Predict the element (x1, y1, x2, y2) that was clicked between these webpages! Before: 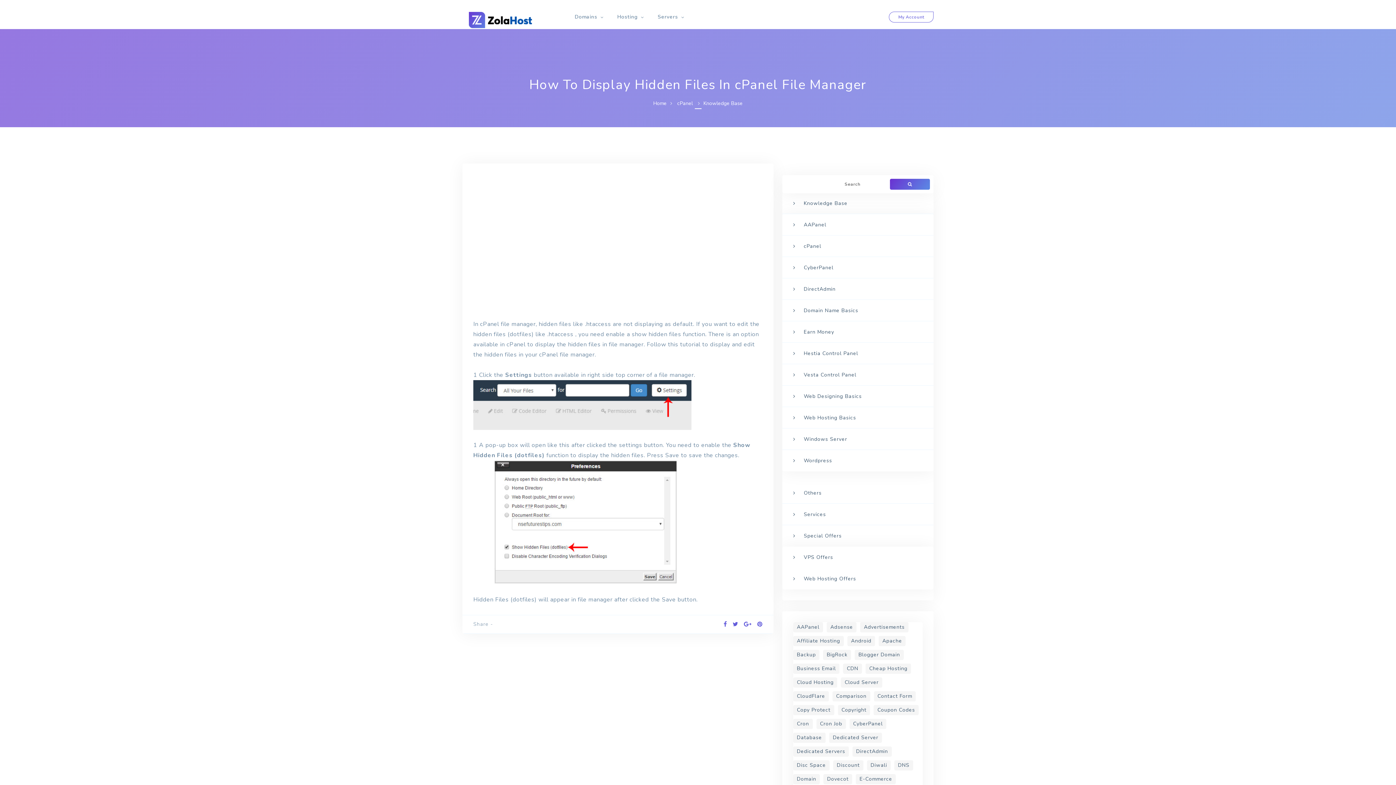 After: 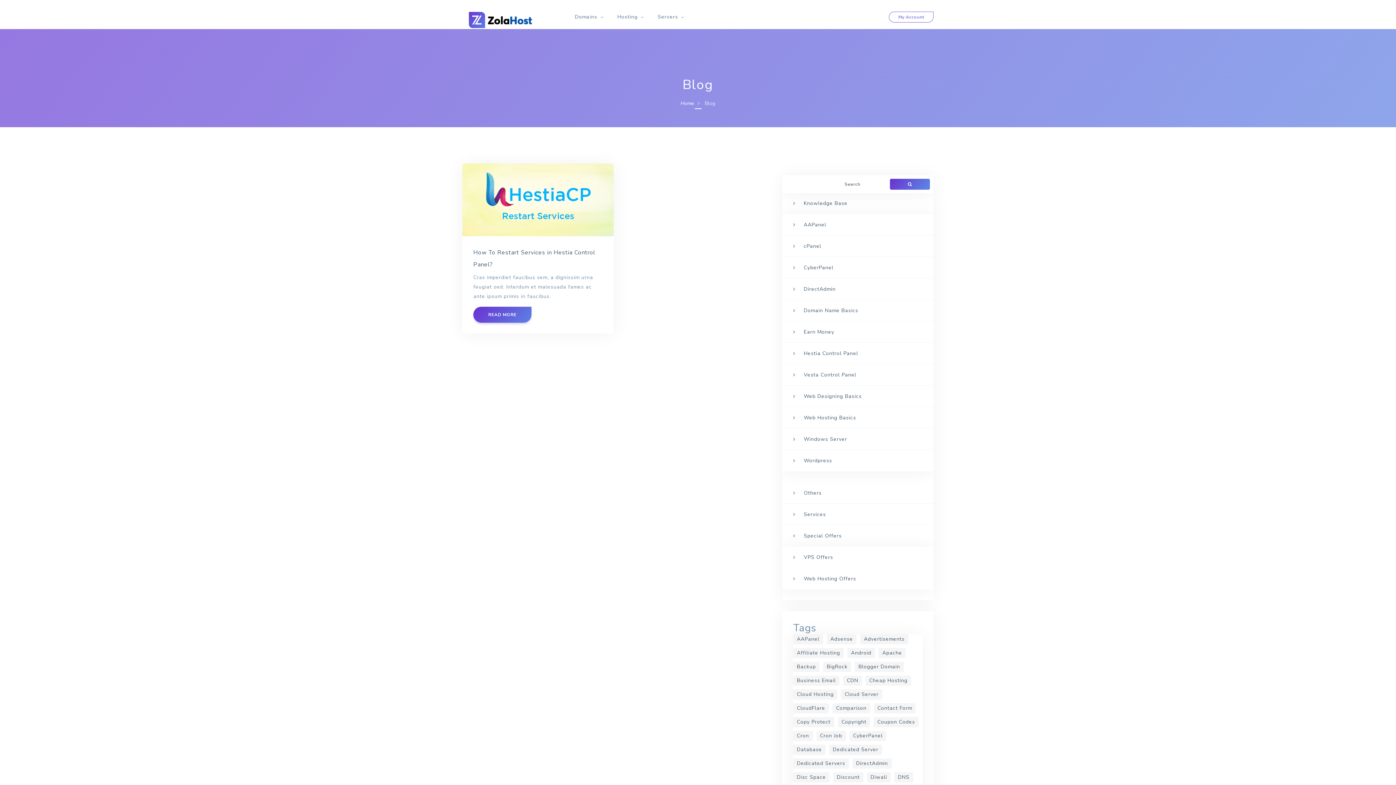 Action: bbox: (823, 774, 852, 784) label: Dovecot